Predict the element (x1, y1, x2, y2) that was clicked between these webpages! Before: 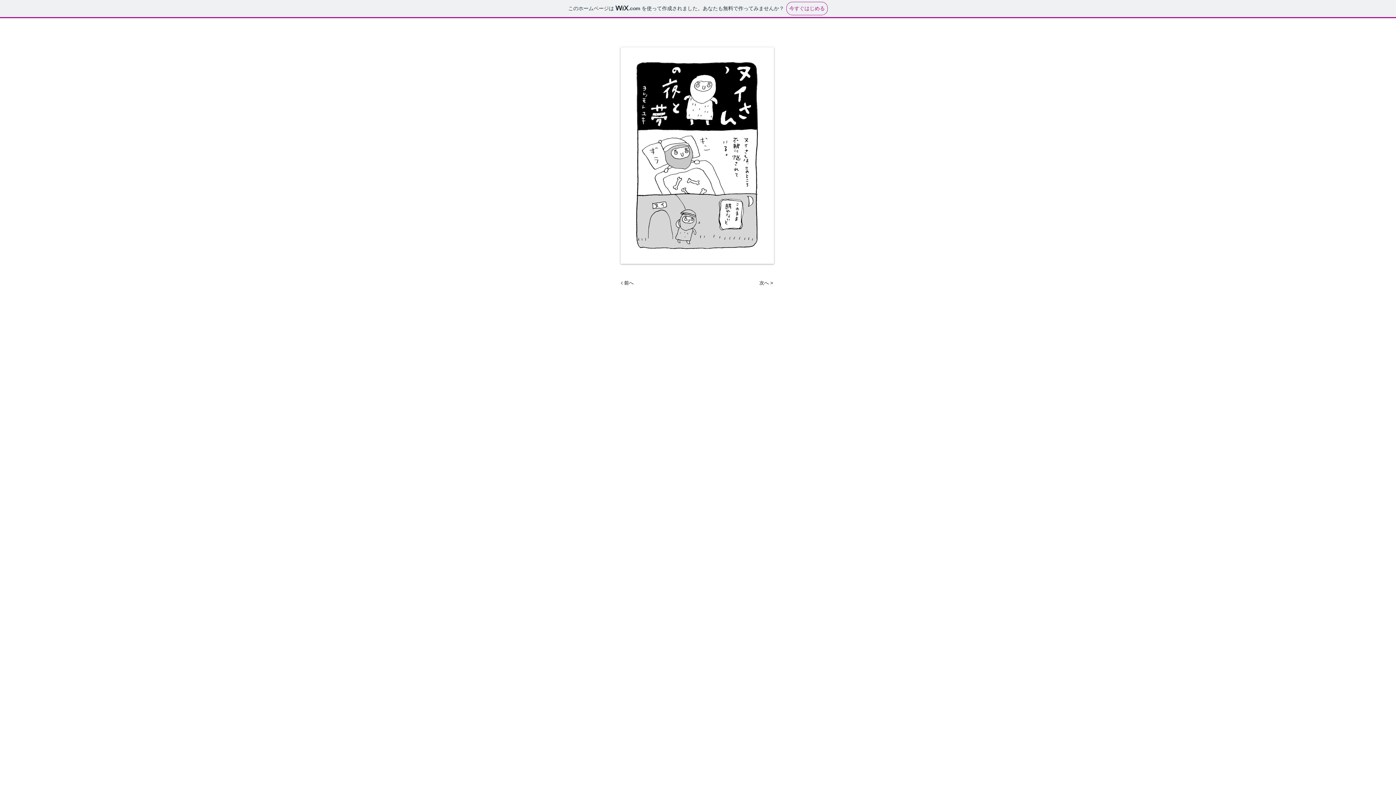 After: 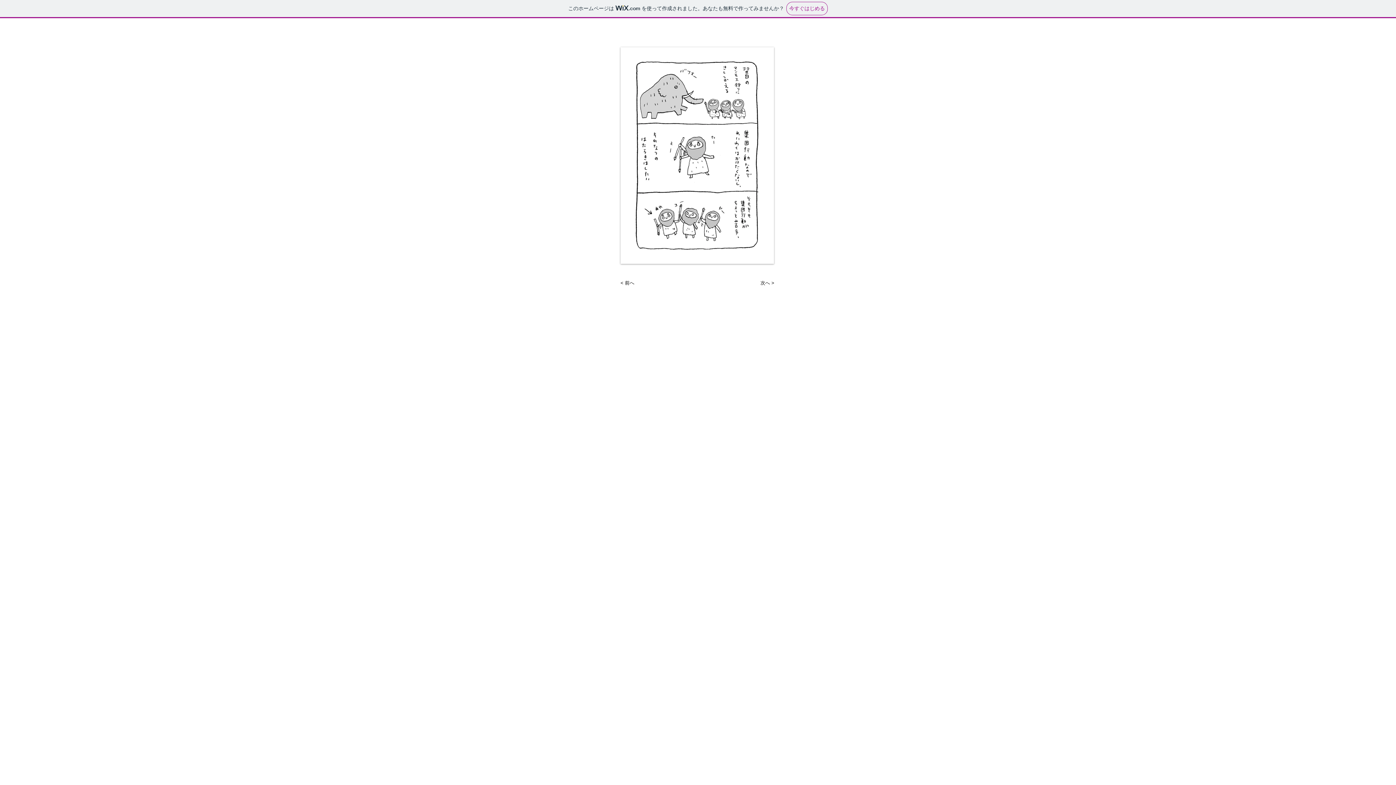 Action: bbox: (759, 280, 773, 286) label: 次へ >